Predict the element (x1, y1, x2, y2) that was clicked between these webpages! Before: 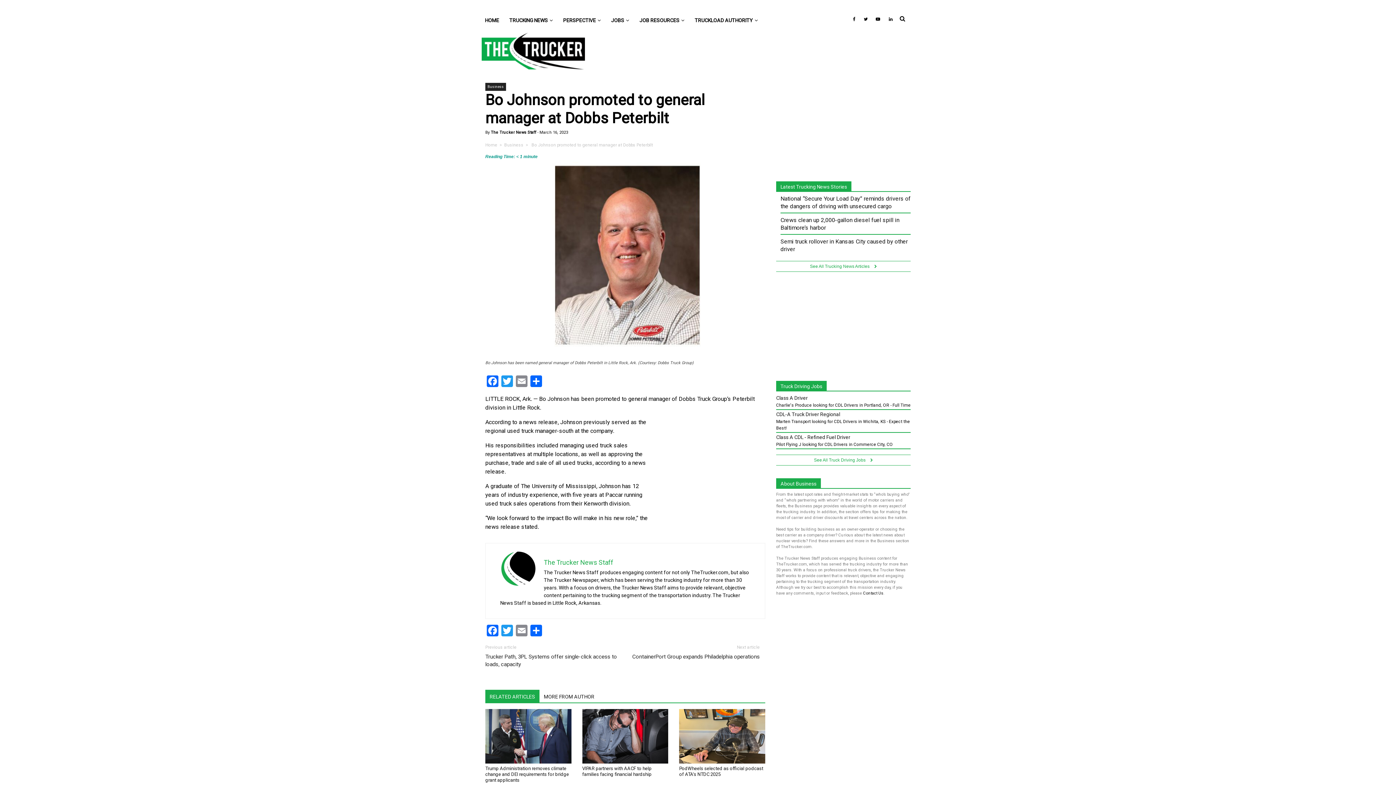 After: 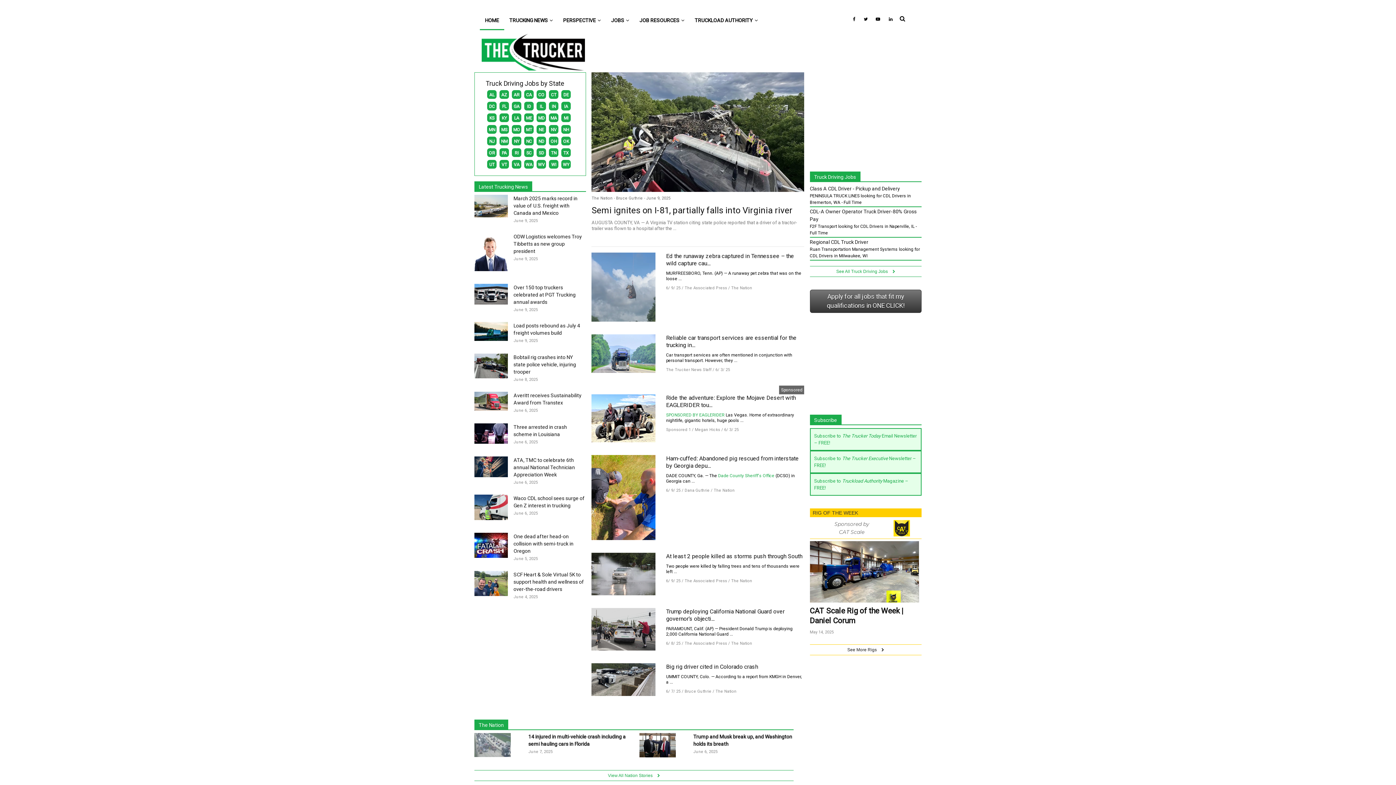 Action: bbox: (474, 30, 585, 71)